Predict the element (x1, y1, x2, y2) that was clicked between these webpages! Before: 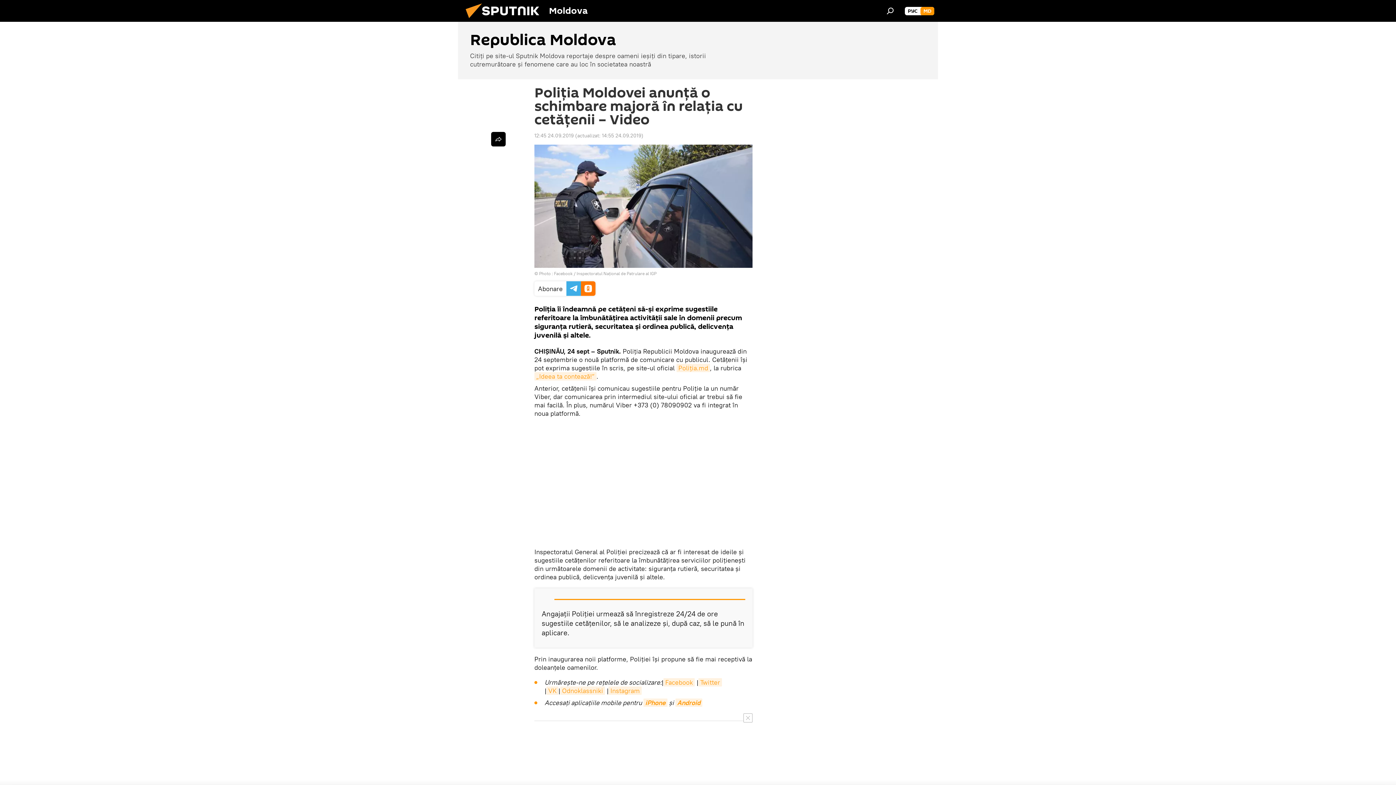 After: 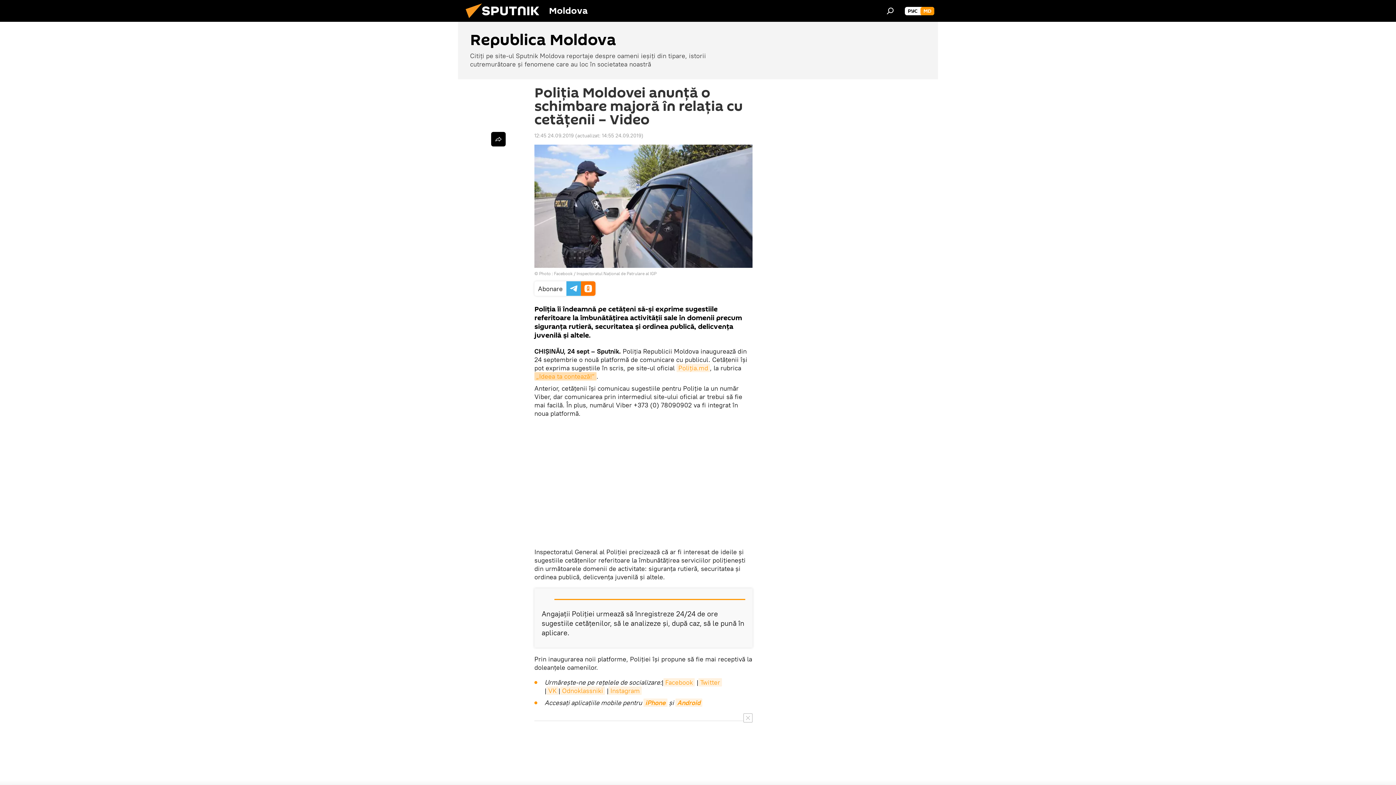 Action: label: „Ideea ta contează!” bbox: (534, 372, 596, 380)